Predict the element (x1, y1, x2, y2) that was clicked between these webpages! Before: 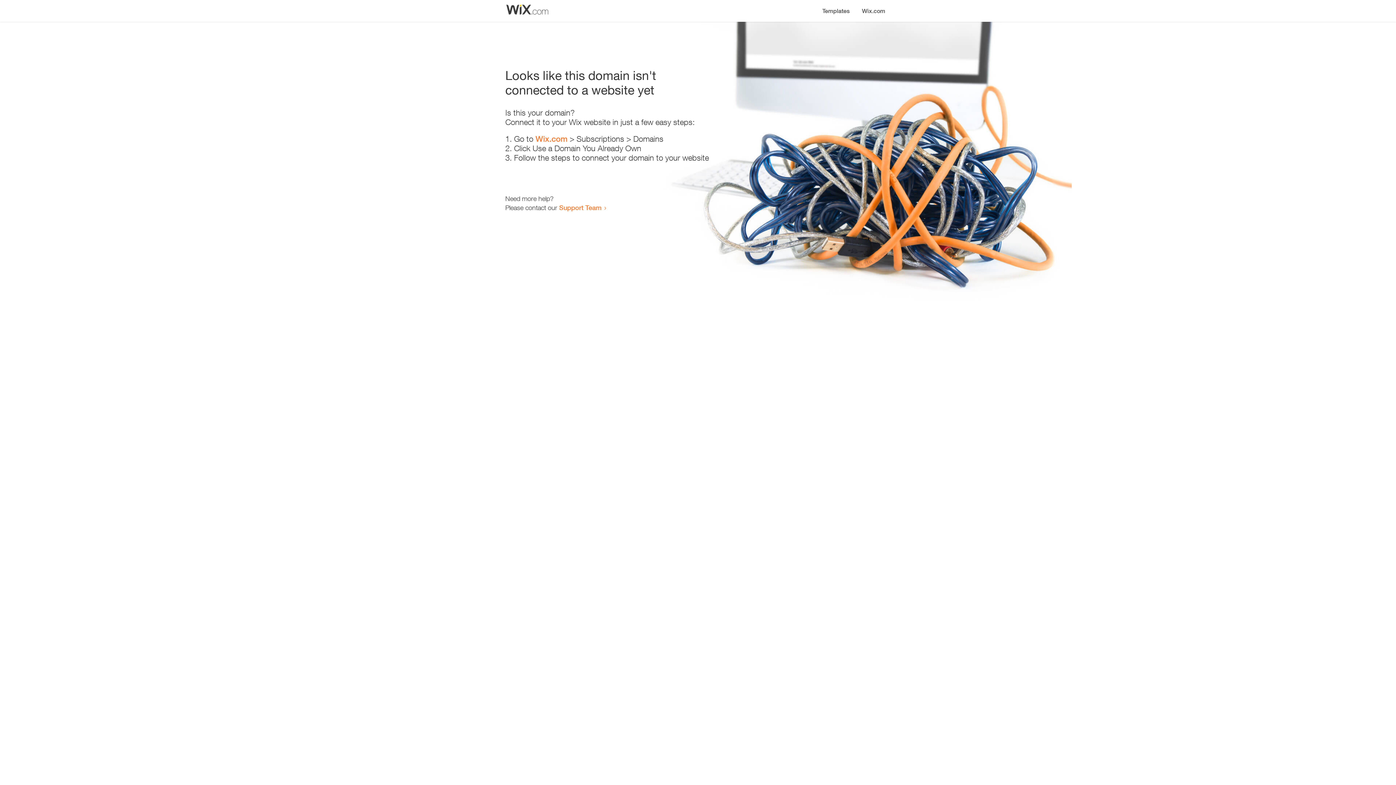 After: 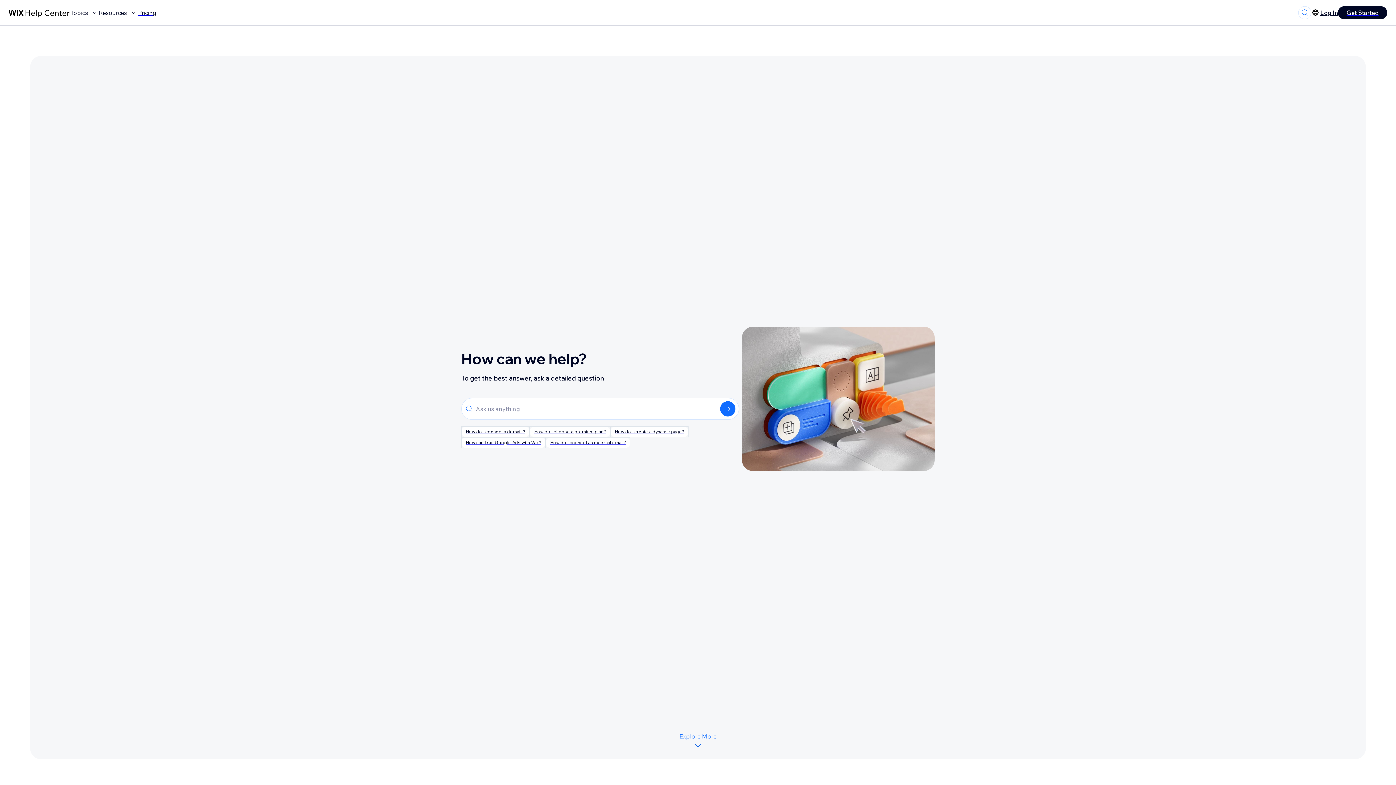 Action: label: Support Team bbox: (559, 203, 601, 211)